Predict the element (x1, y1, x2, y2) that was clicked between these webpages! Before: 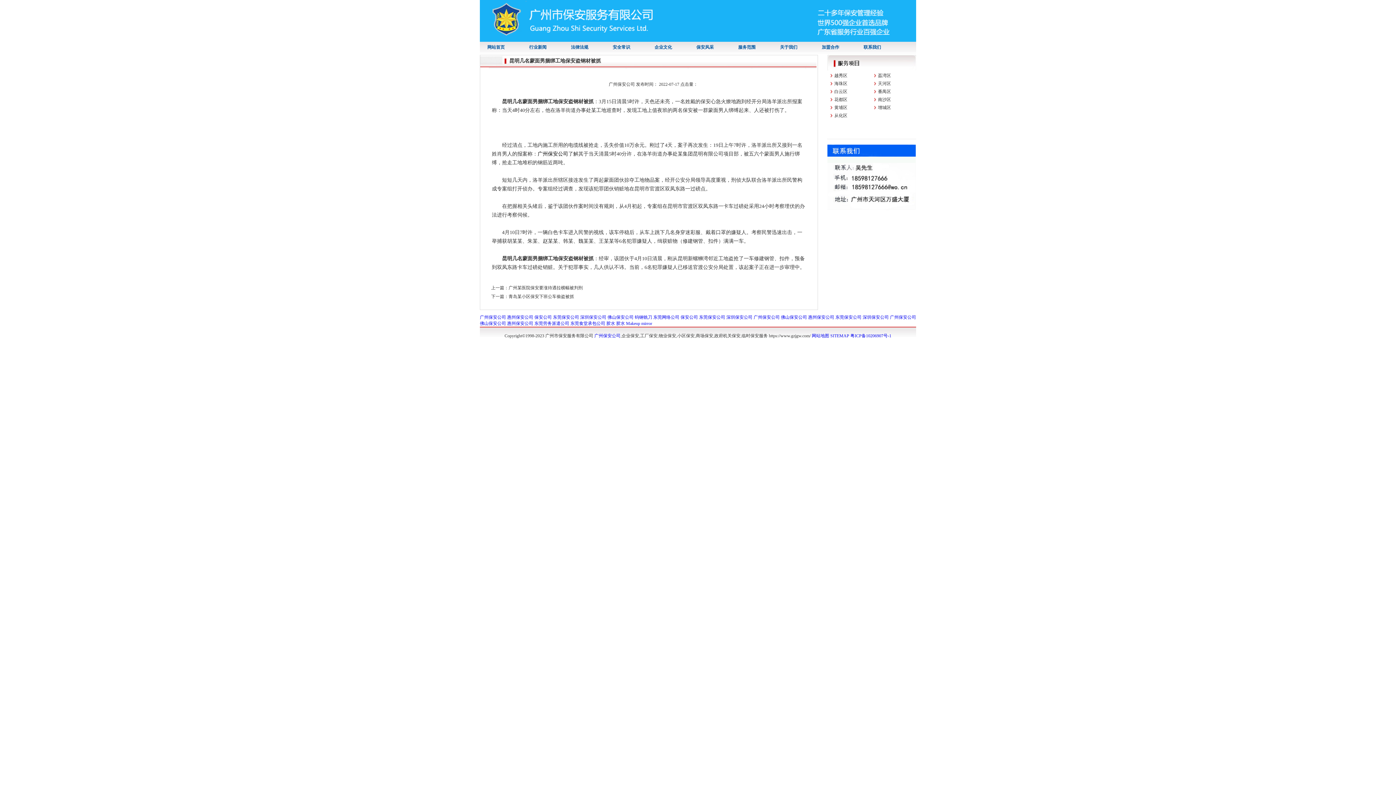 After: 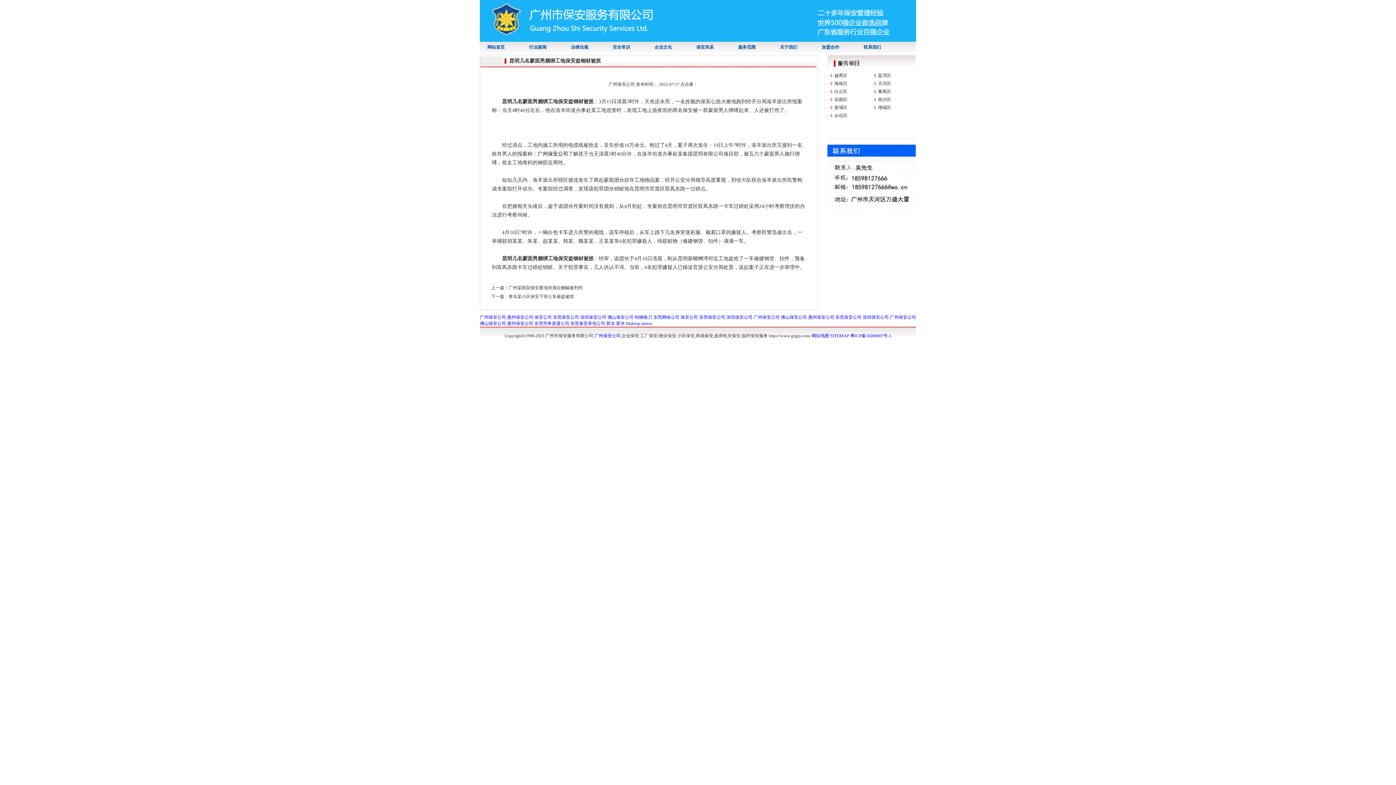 Action: label: 广州从化区保安公司 bbox: (757, 341, 774, 343)